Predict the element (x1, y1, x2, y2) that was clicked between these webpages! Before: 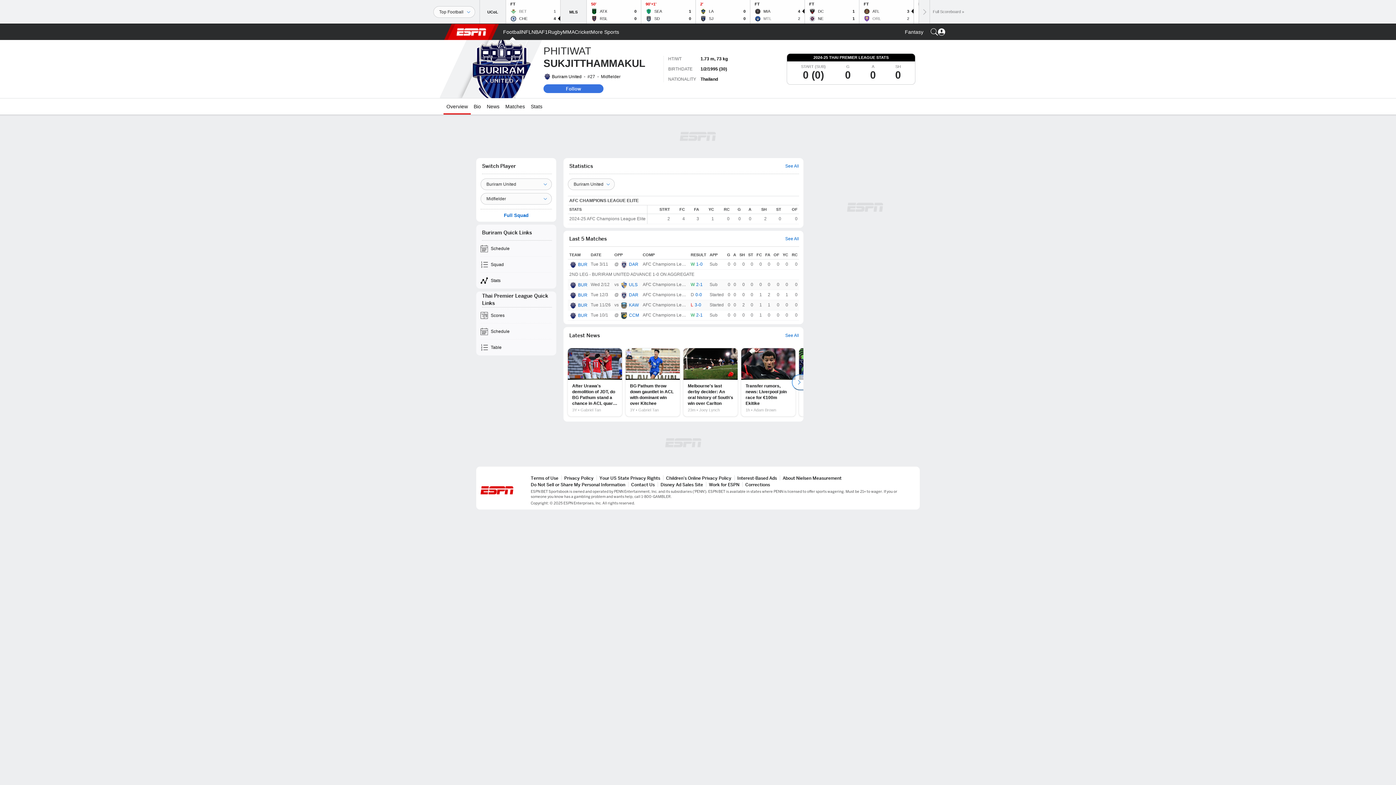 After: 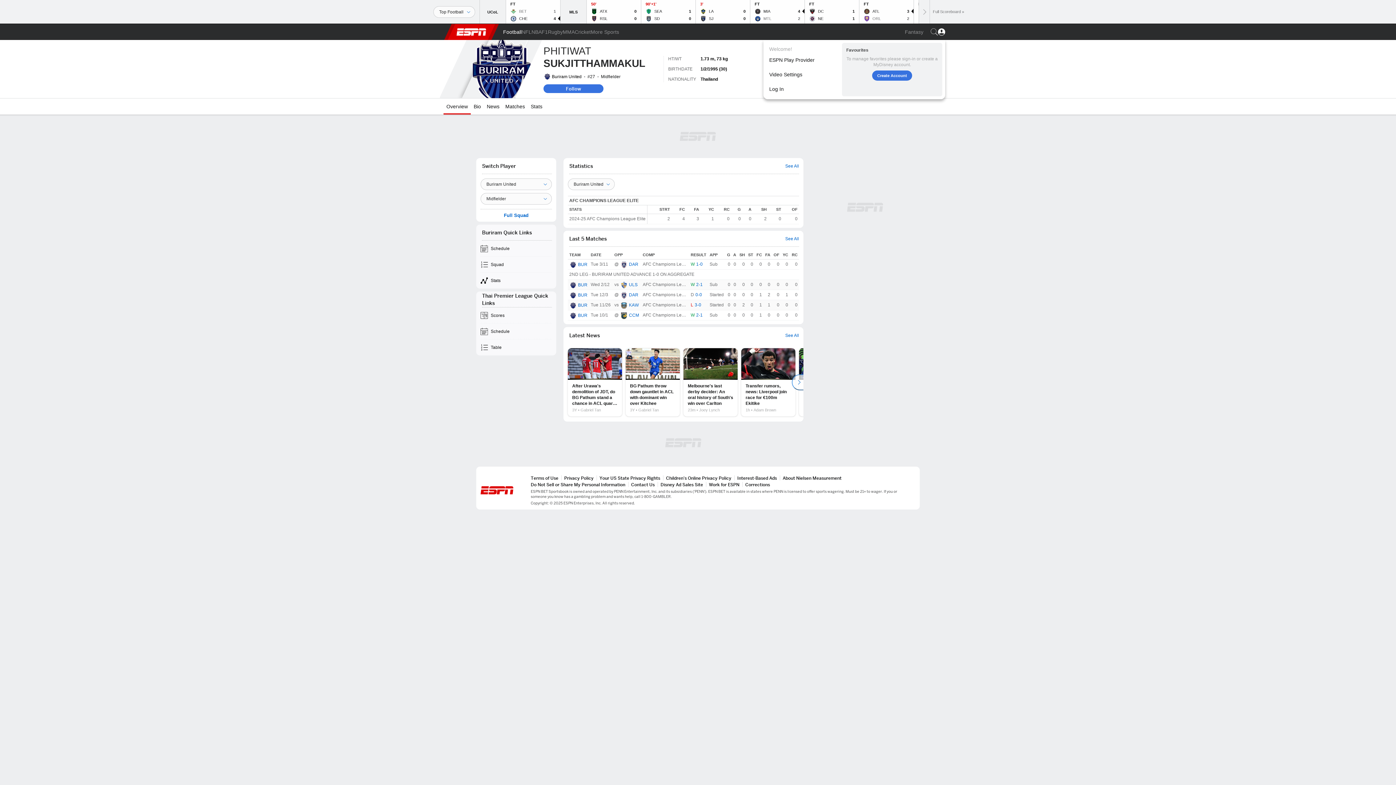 Action: bbox: (938, 24, 945, 40)